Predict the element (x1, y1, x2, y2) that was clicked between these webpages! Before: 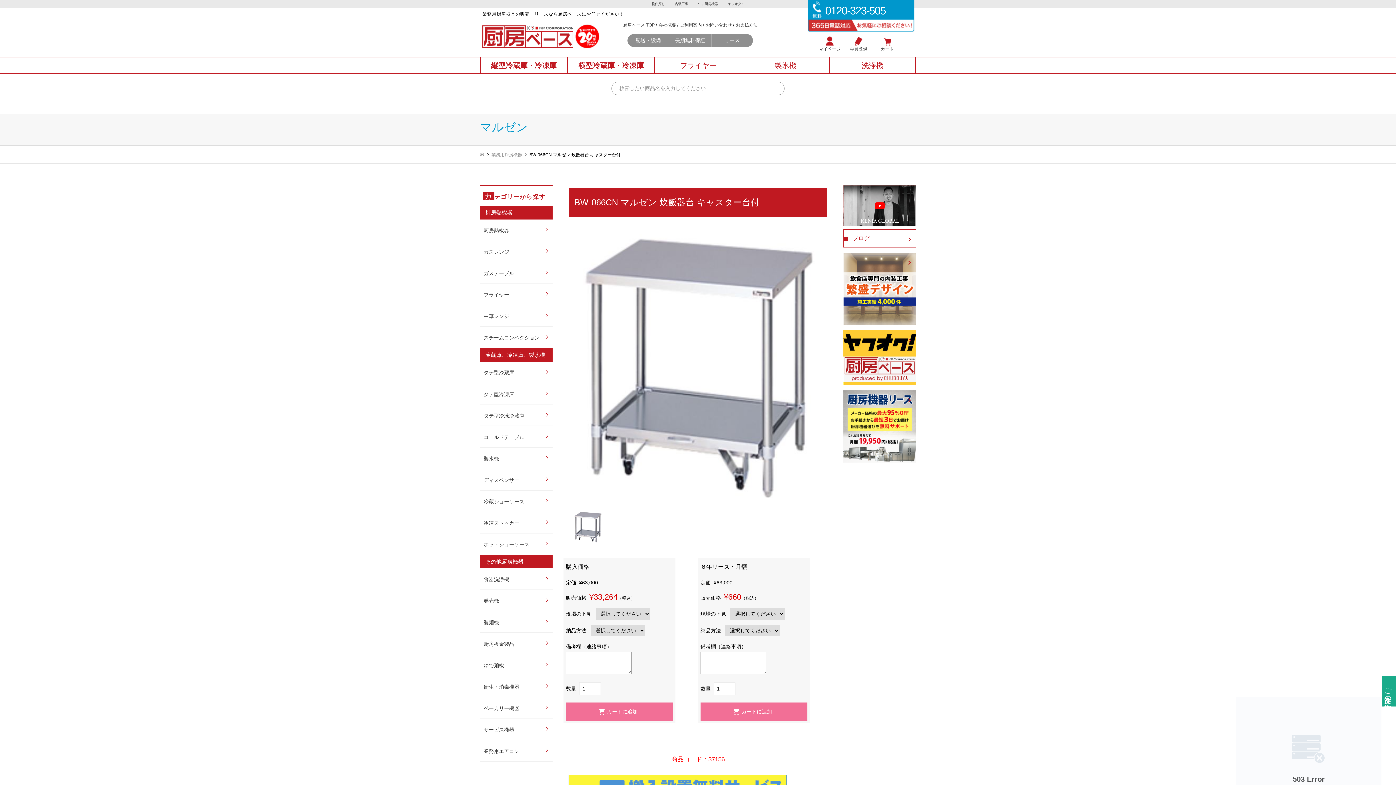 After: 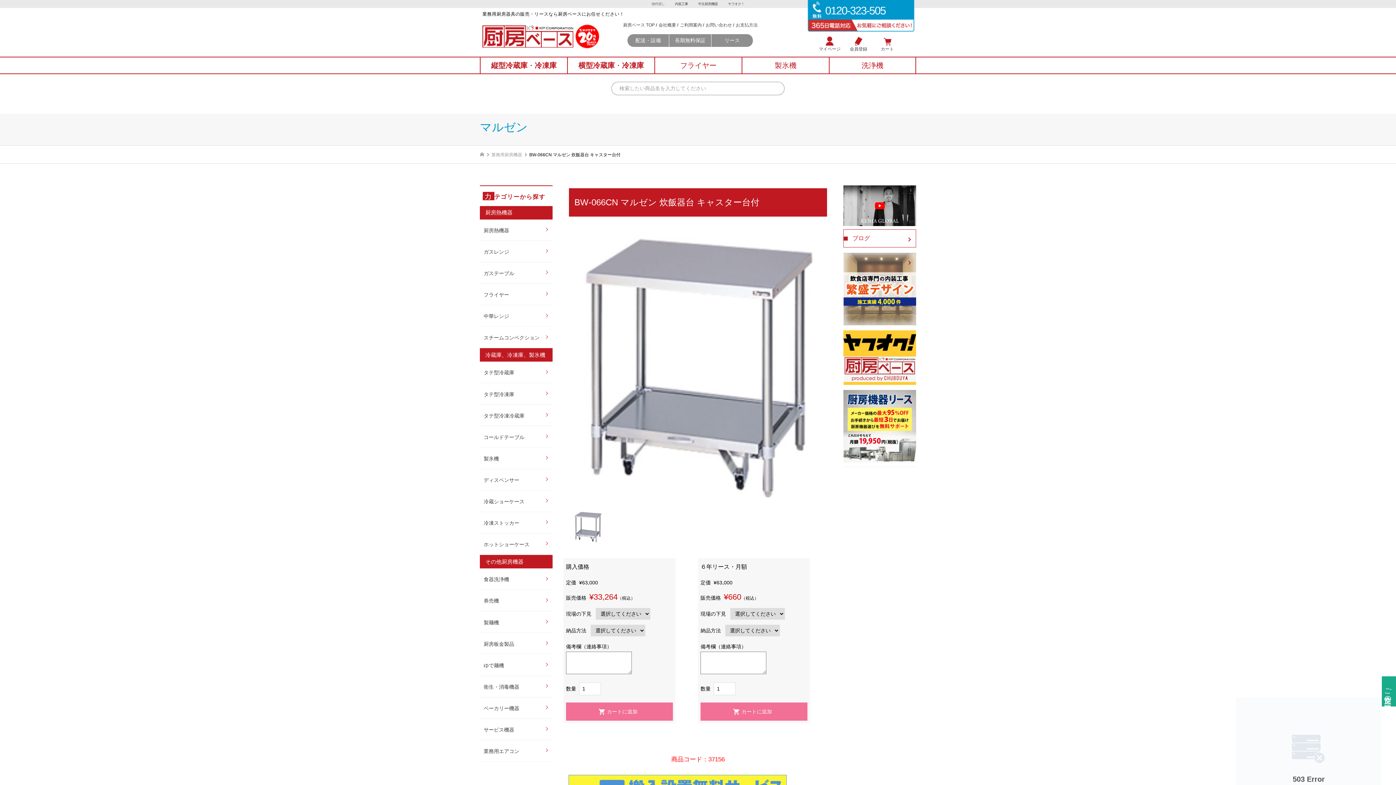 Action: label: 物件探し bbox: (651, 2, 664, 5)